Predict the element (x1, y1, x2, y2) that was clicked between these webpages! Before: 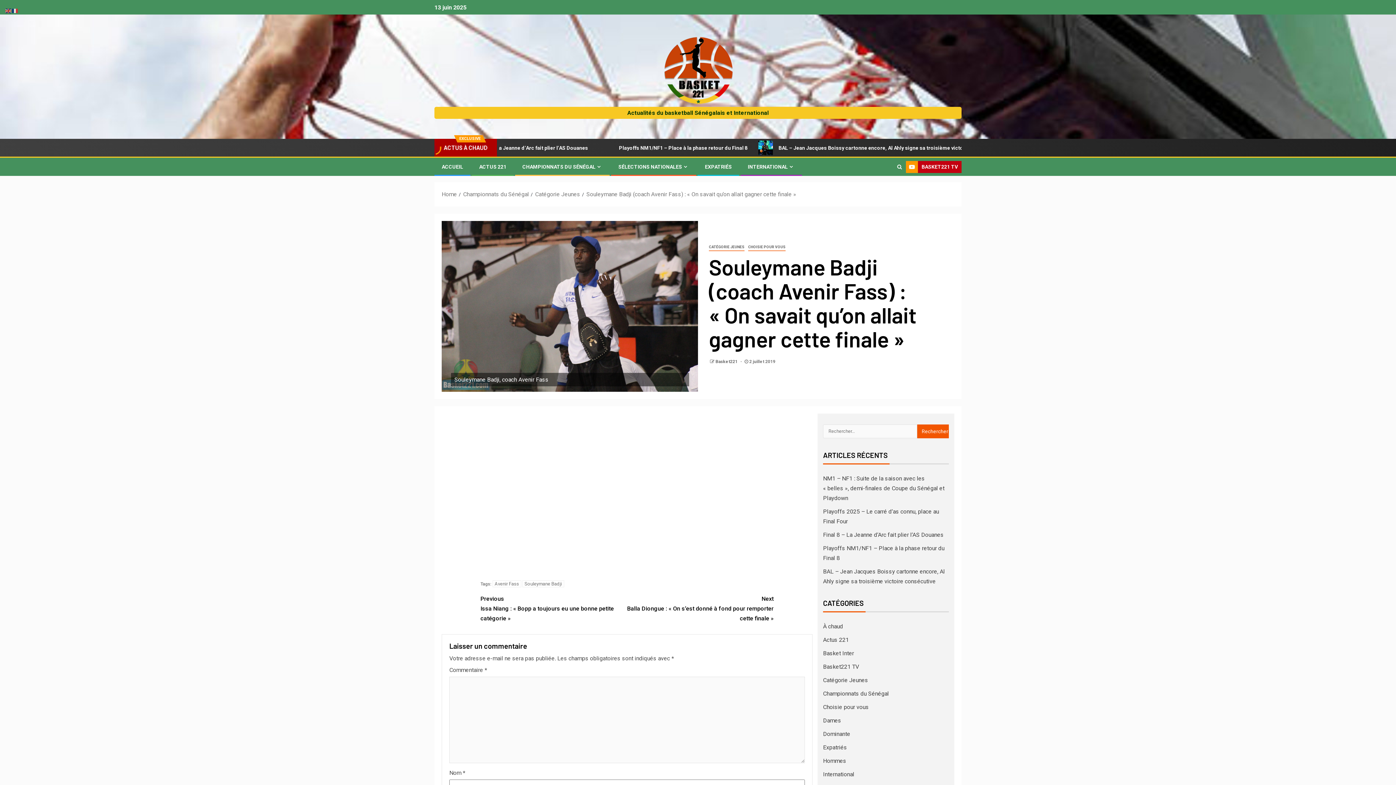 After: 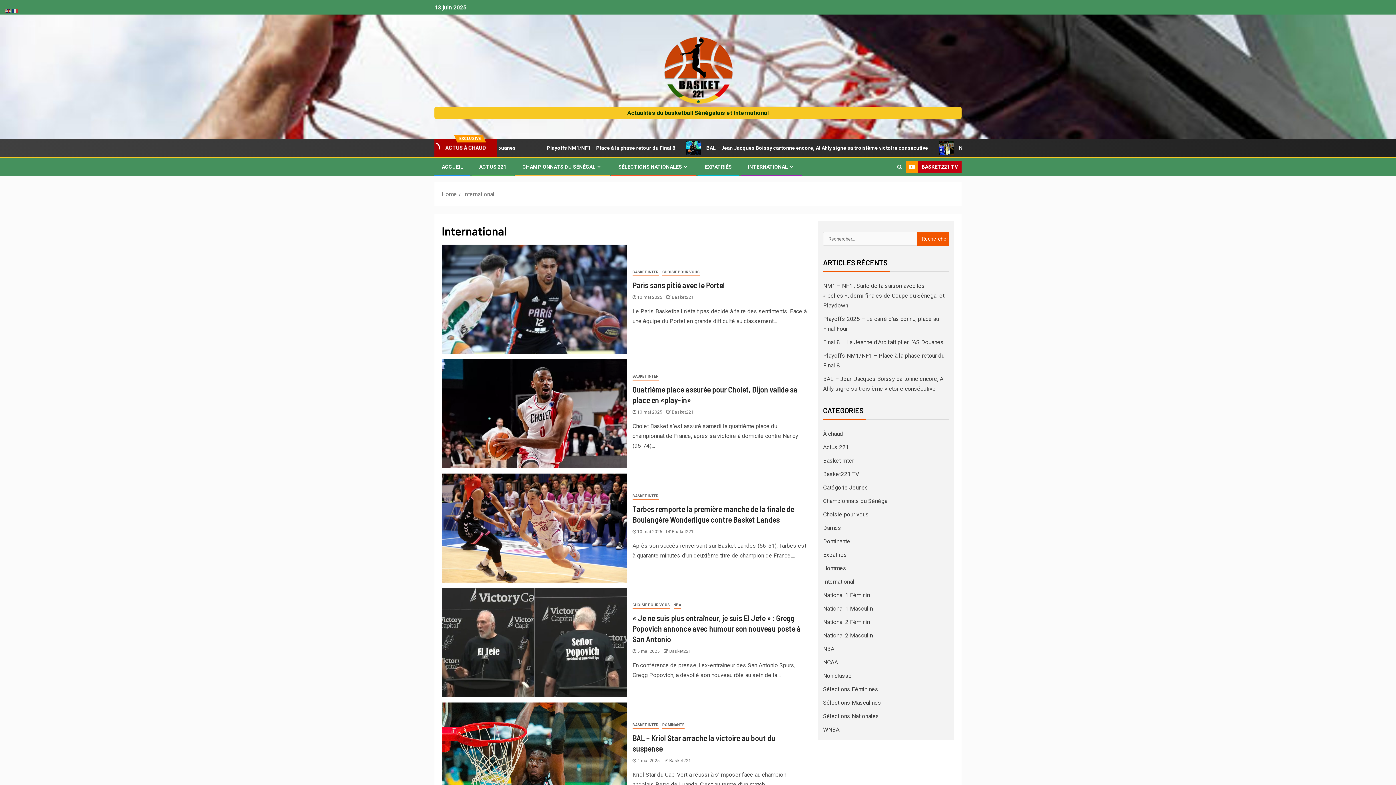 Action: label: INTERNATIONAL bbox: (748, 164, 794, 169)